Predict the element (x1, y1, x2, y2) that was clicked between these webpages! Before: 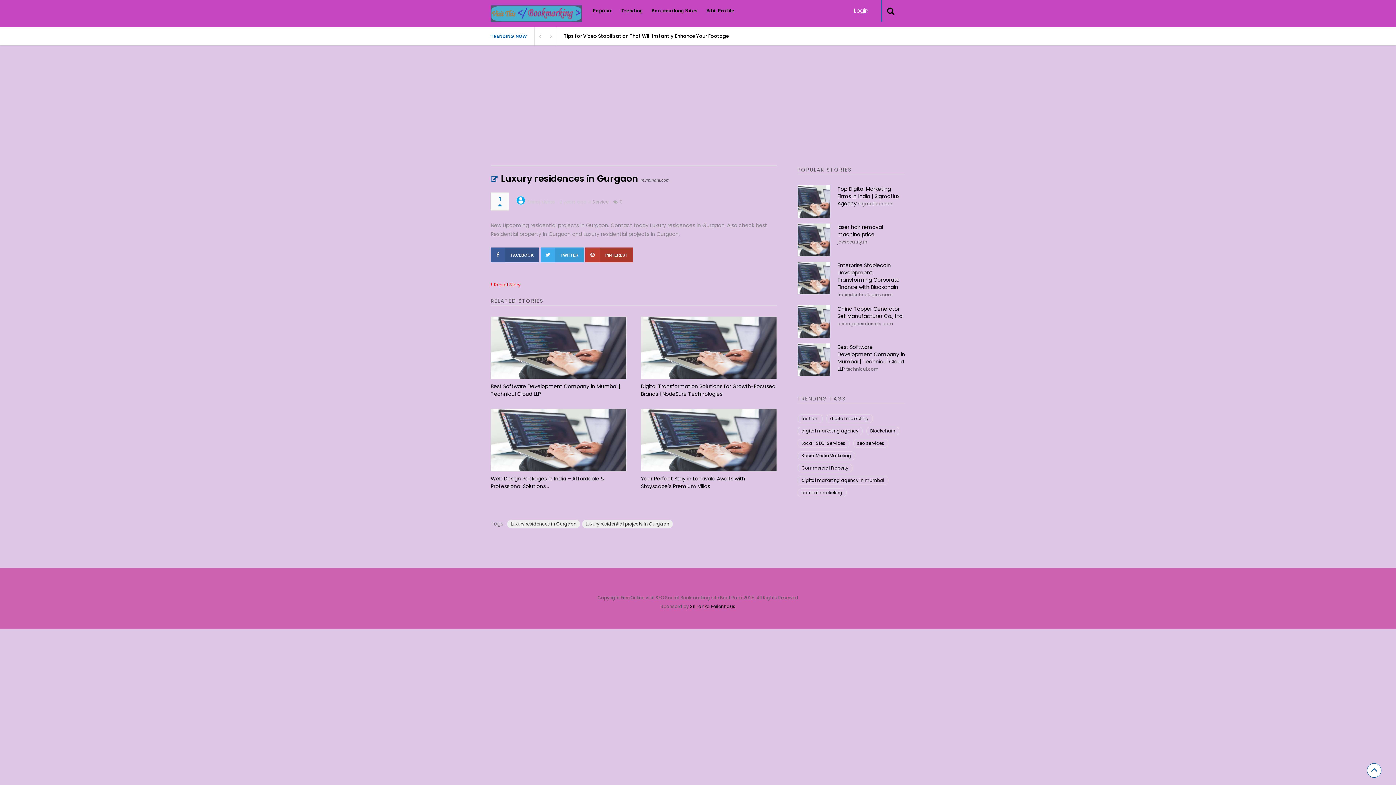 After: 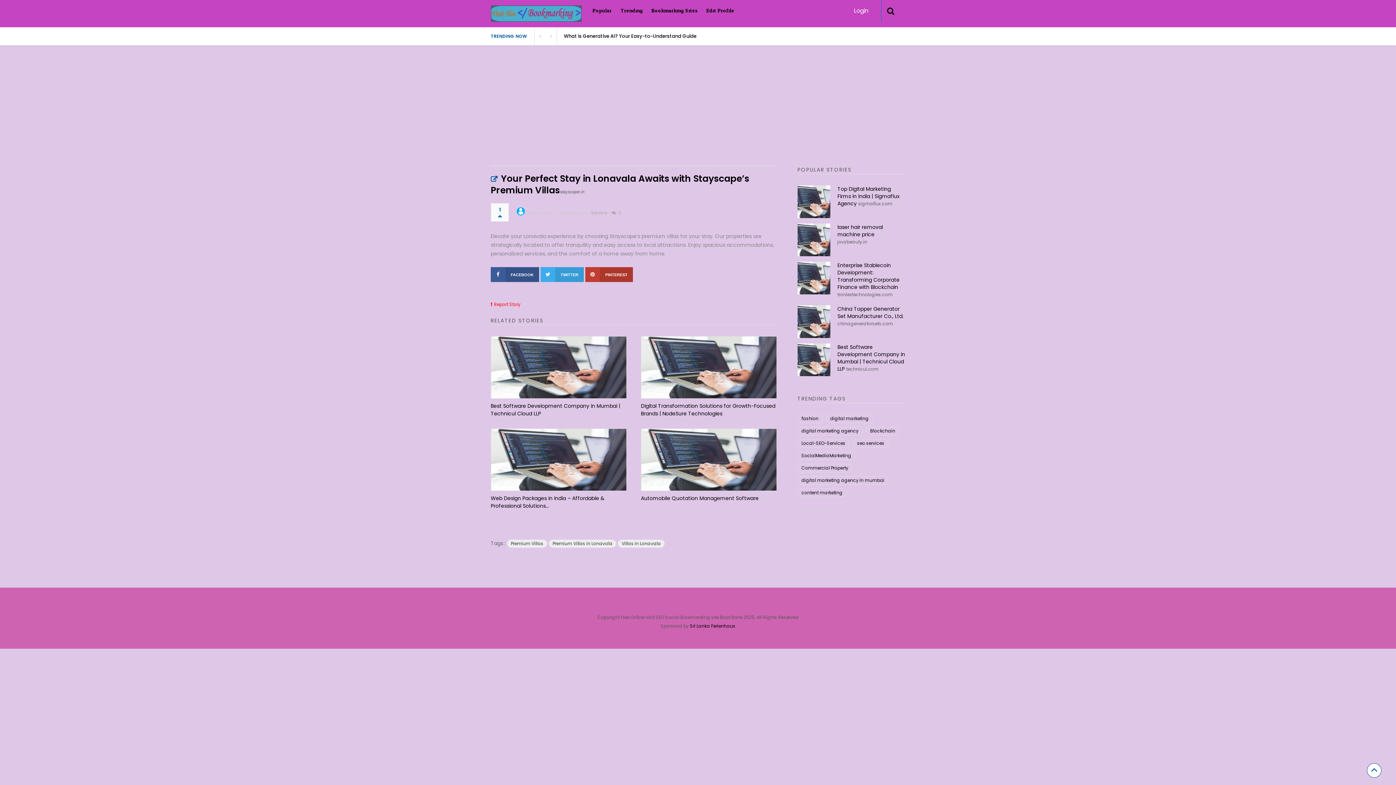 Action: bbox: (641, 409, 776, 471)